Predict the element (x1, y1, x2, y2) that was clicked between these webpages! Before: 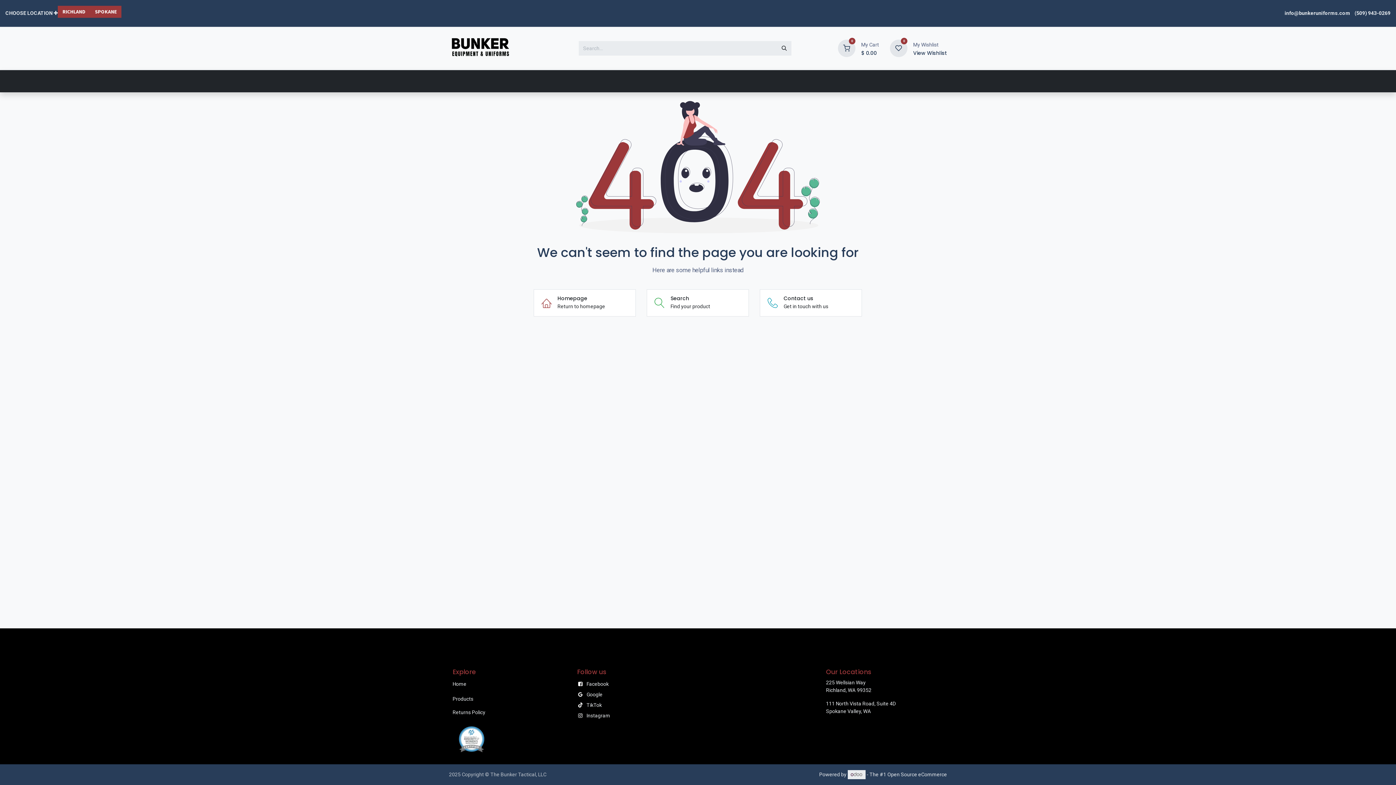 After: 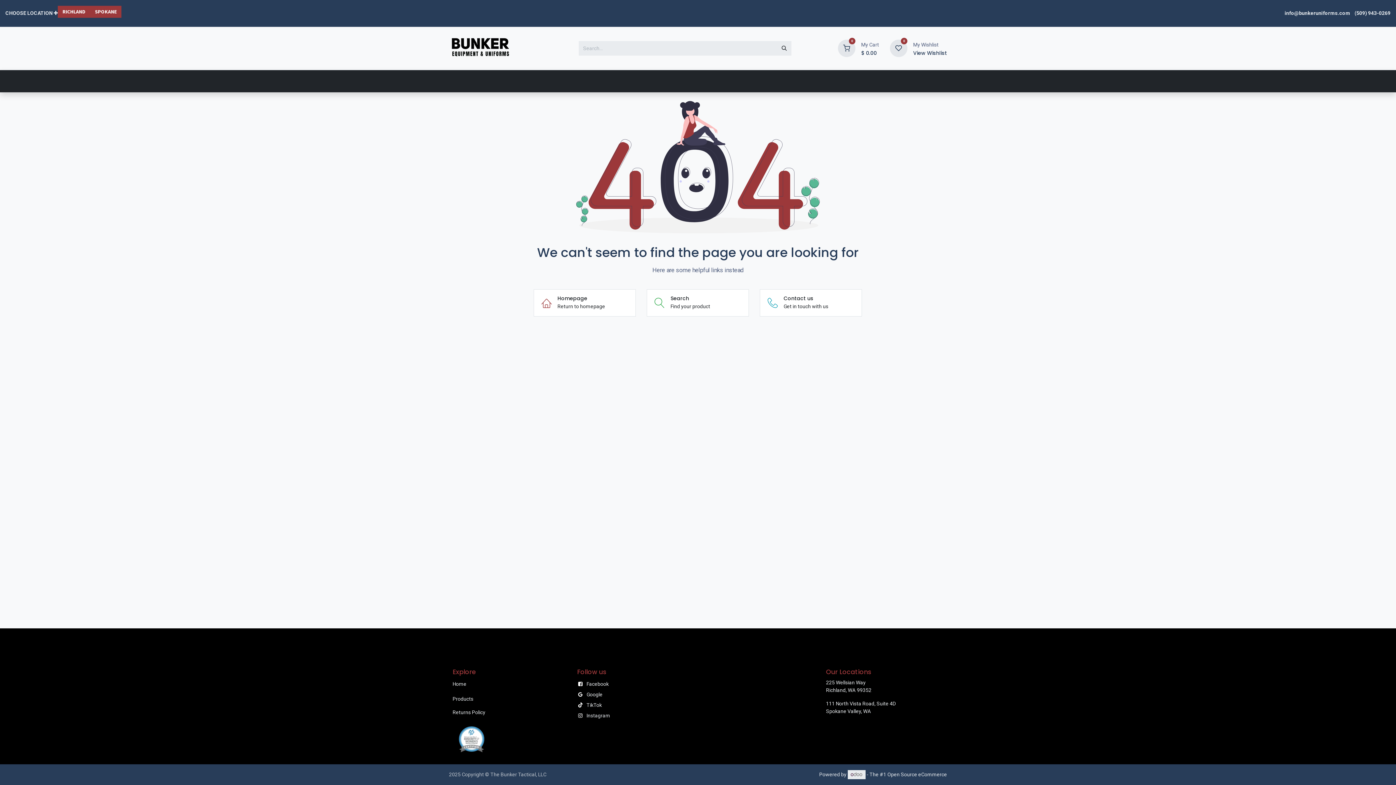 Action: bbox: (586, 713, 610, 718) label: Instagram